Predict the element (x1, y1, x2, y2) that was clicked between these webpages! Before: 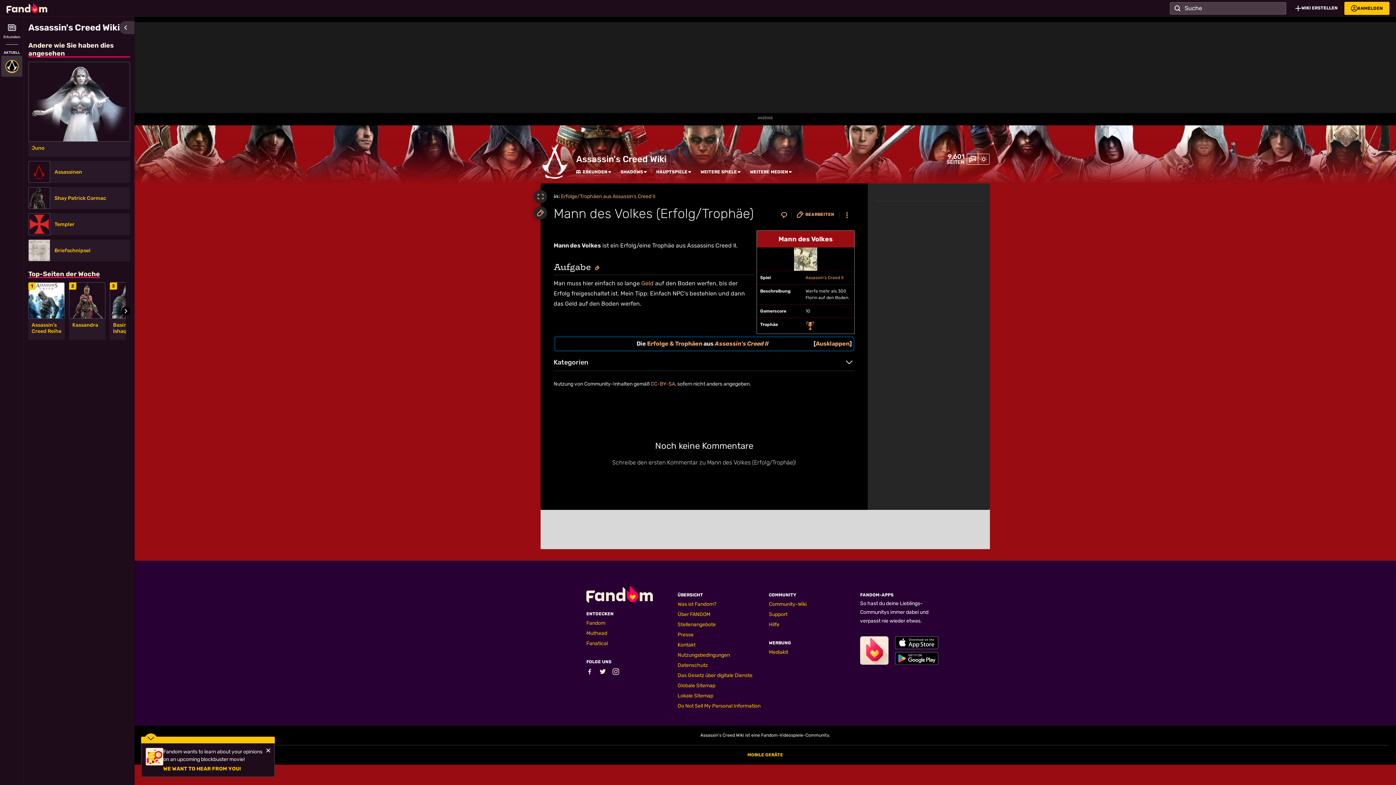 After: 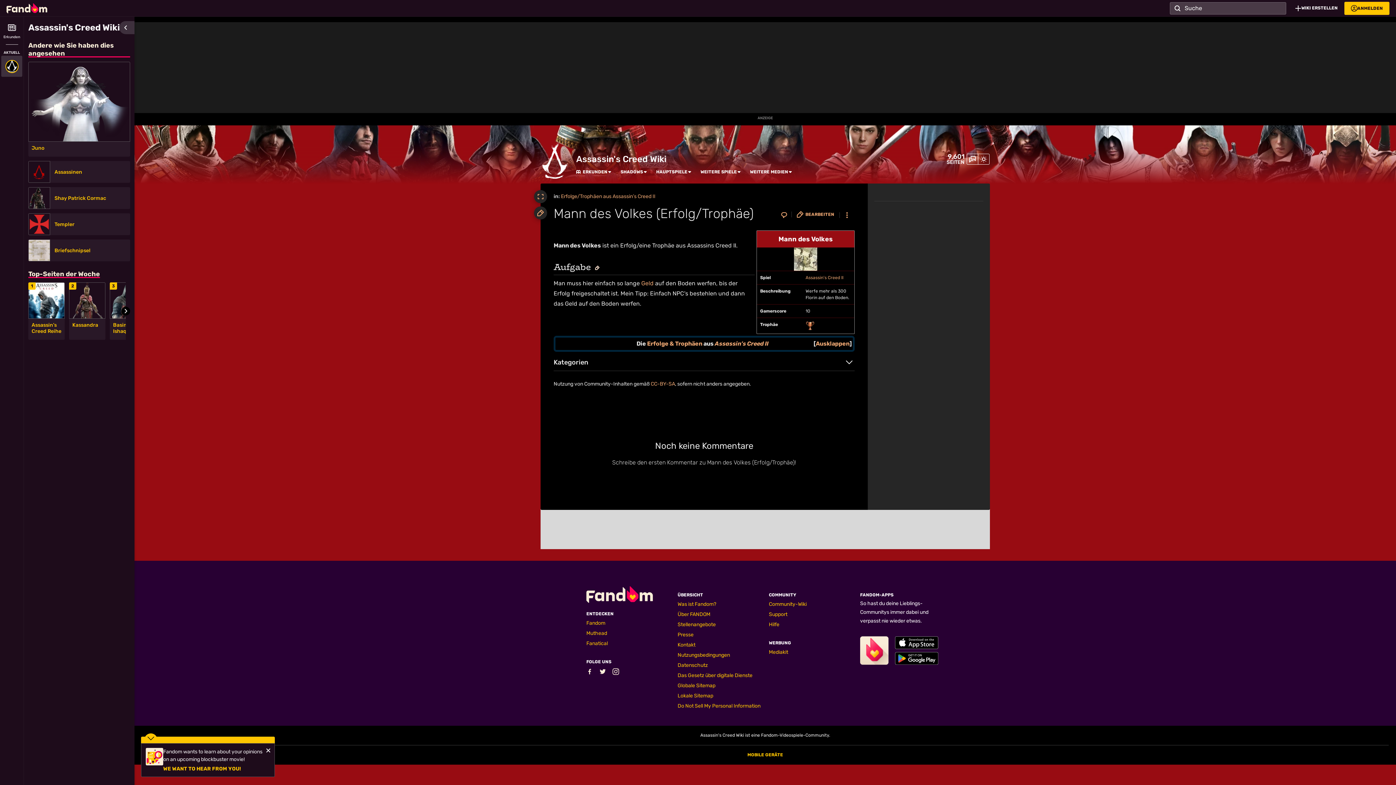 Action: bbox: (595, 260, 599, 273)